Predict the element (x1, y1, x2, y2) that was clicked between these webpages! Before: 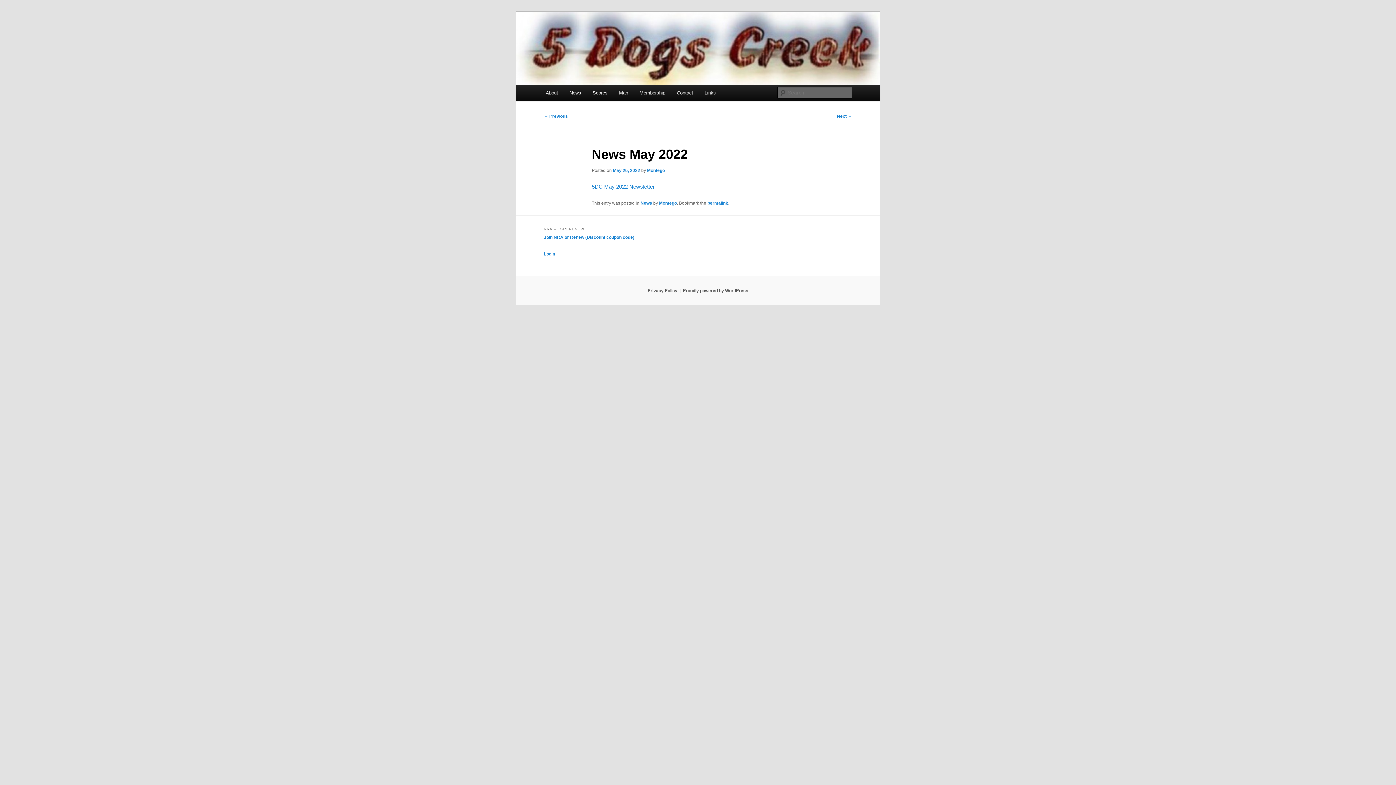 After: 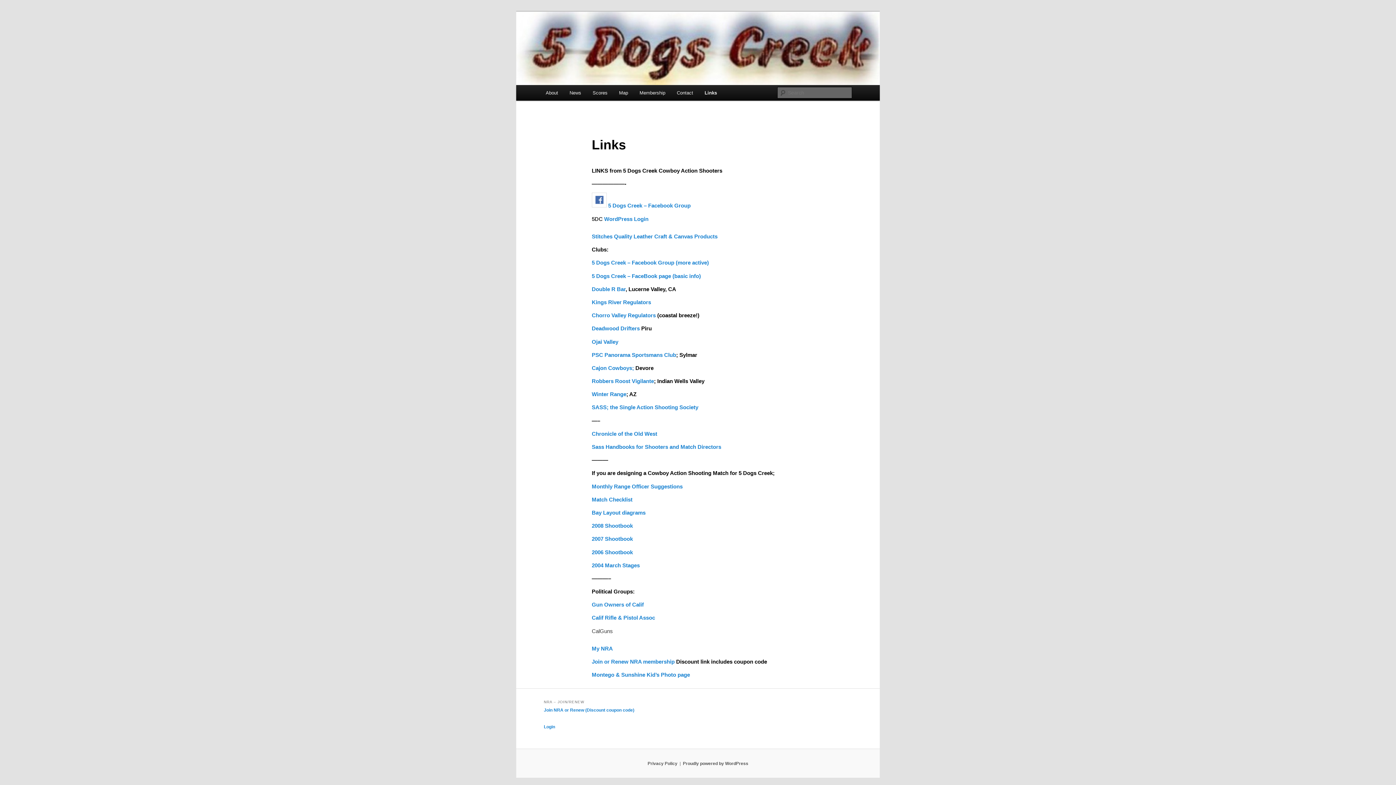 Action: bbox: (699, 85, 721, 100) label: Links